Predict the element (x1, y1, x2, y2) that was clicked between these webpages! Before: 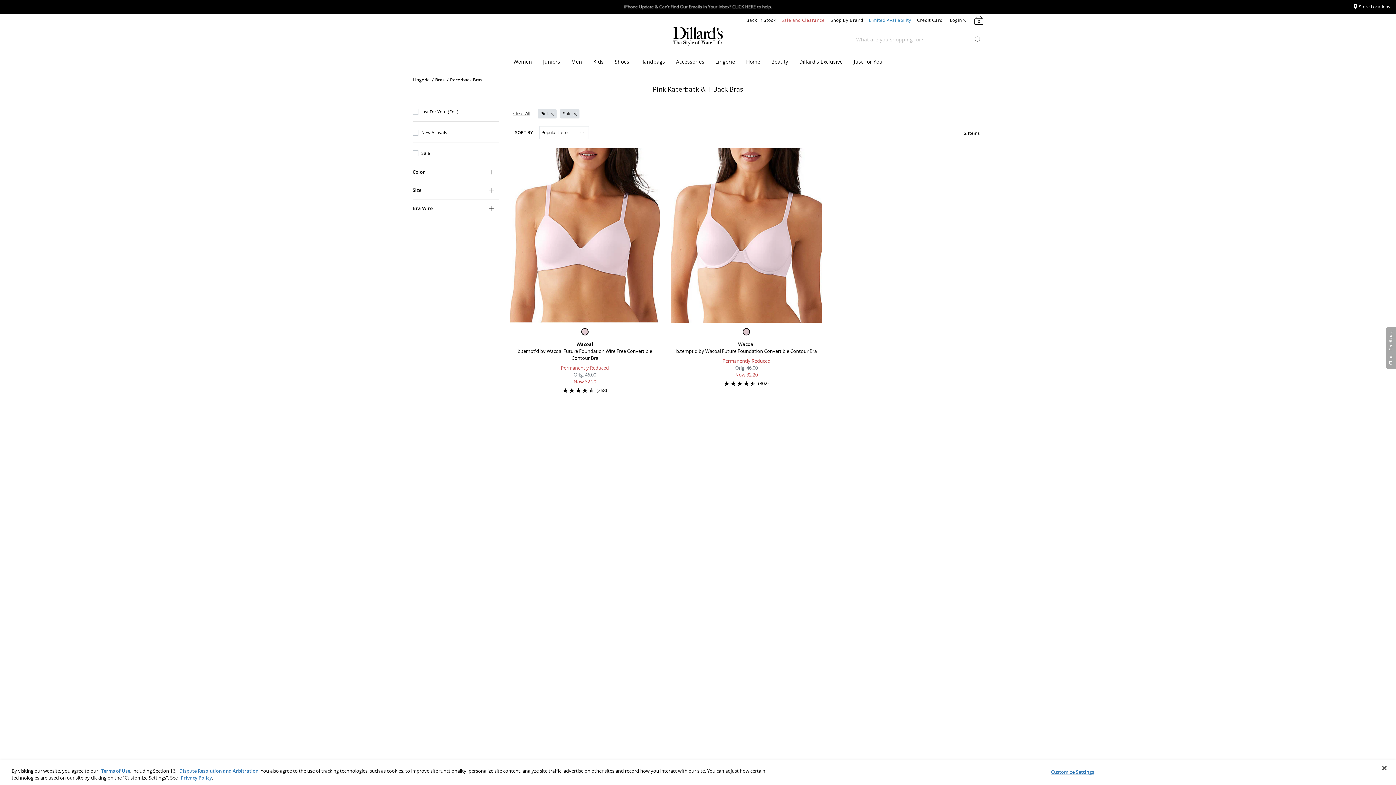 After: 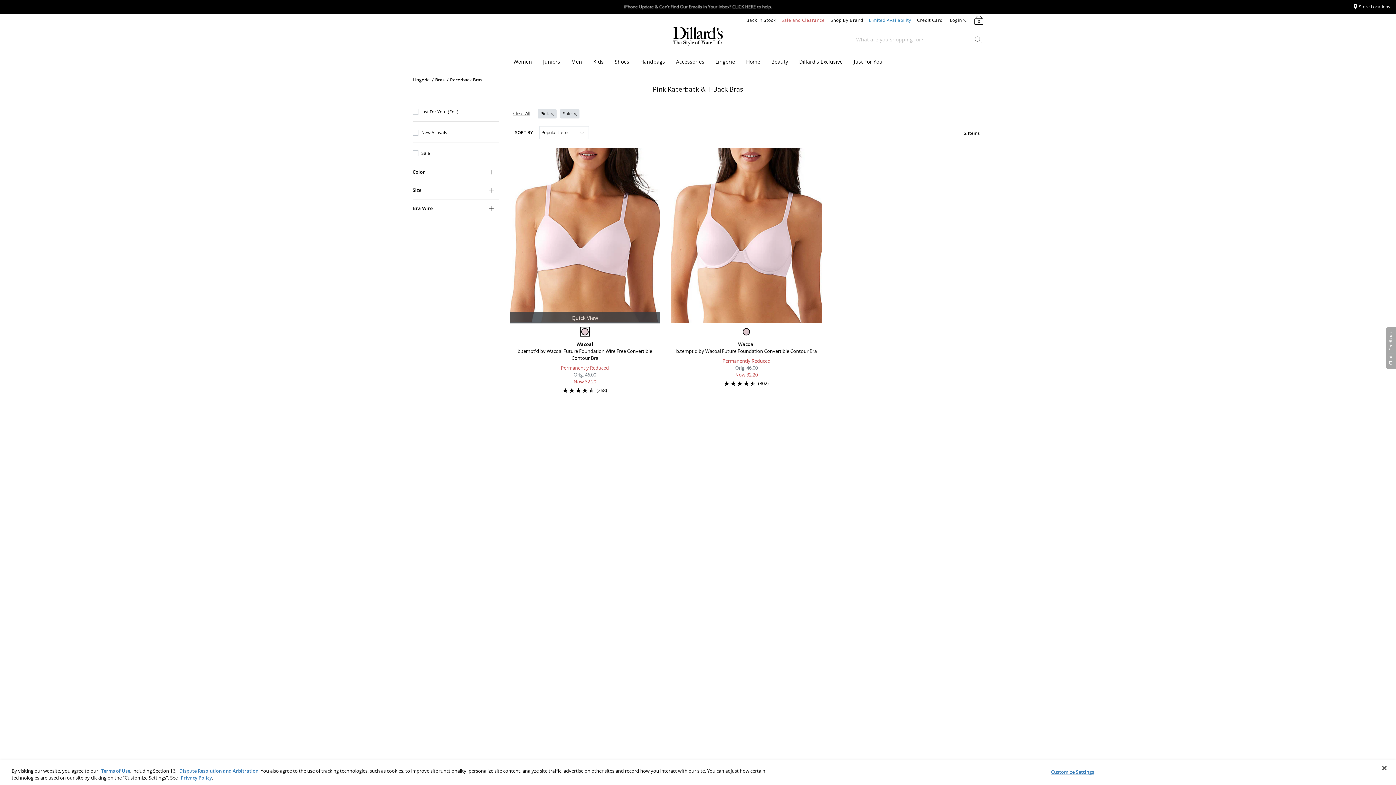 Action: label: Color Swatch - Pink bbox: (581, 328, 588, 335)